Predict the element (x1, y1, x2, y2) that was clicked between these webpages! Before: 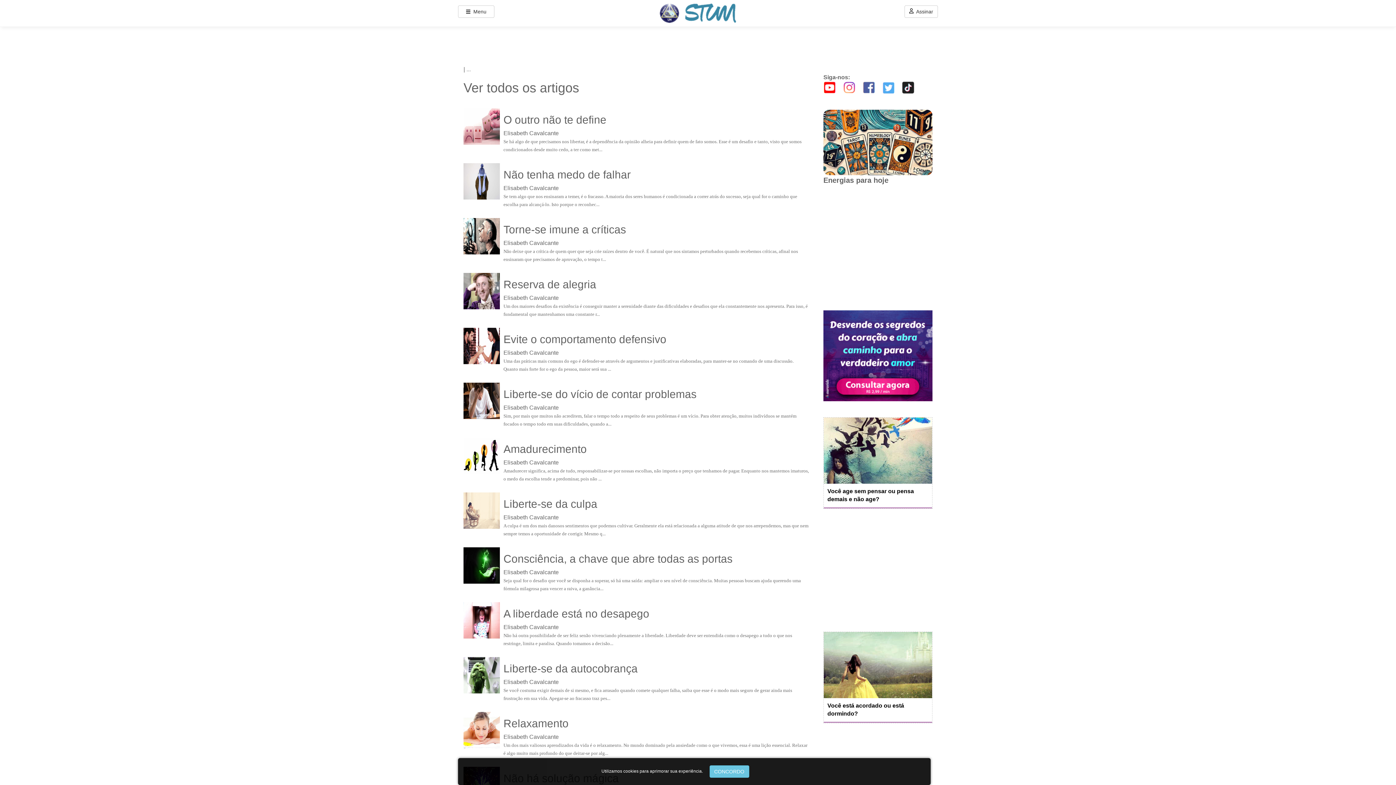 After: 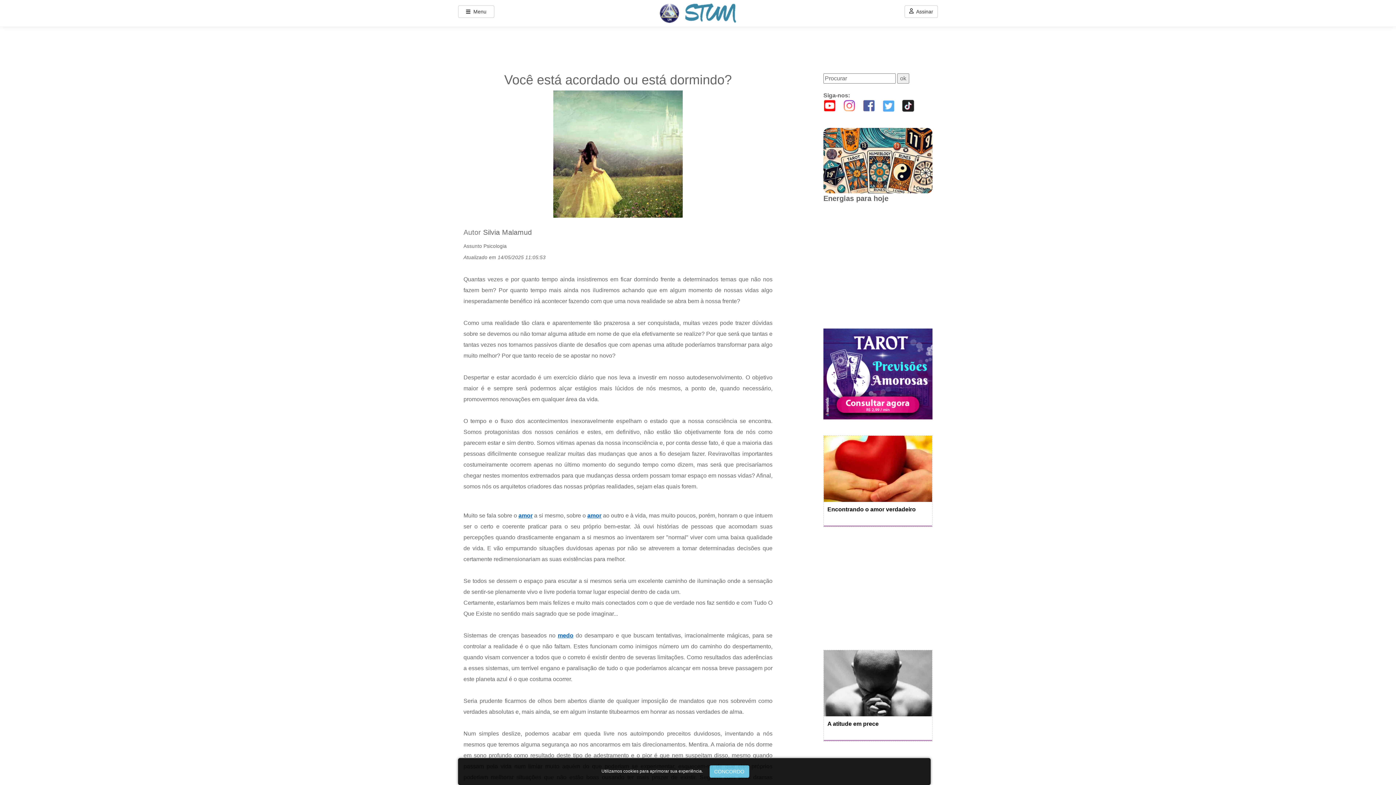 Action: label: Você está acordado ou está dormindo? bbox: (824, 632, 932, 722)